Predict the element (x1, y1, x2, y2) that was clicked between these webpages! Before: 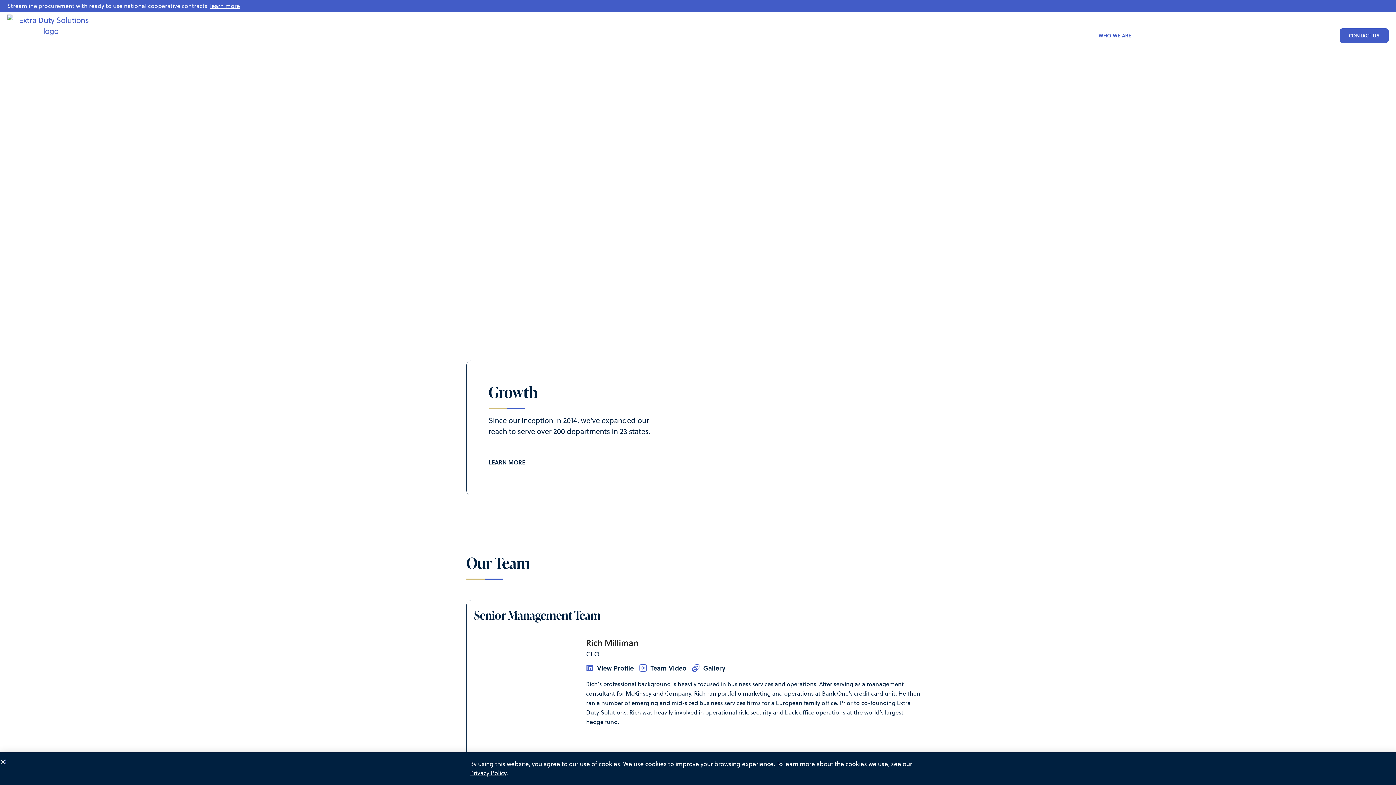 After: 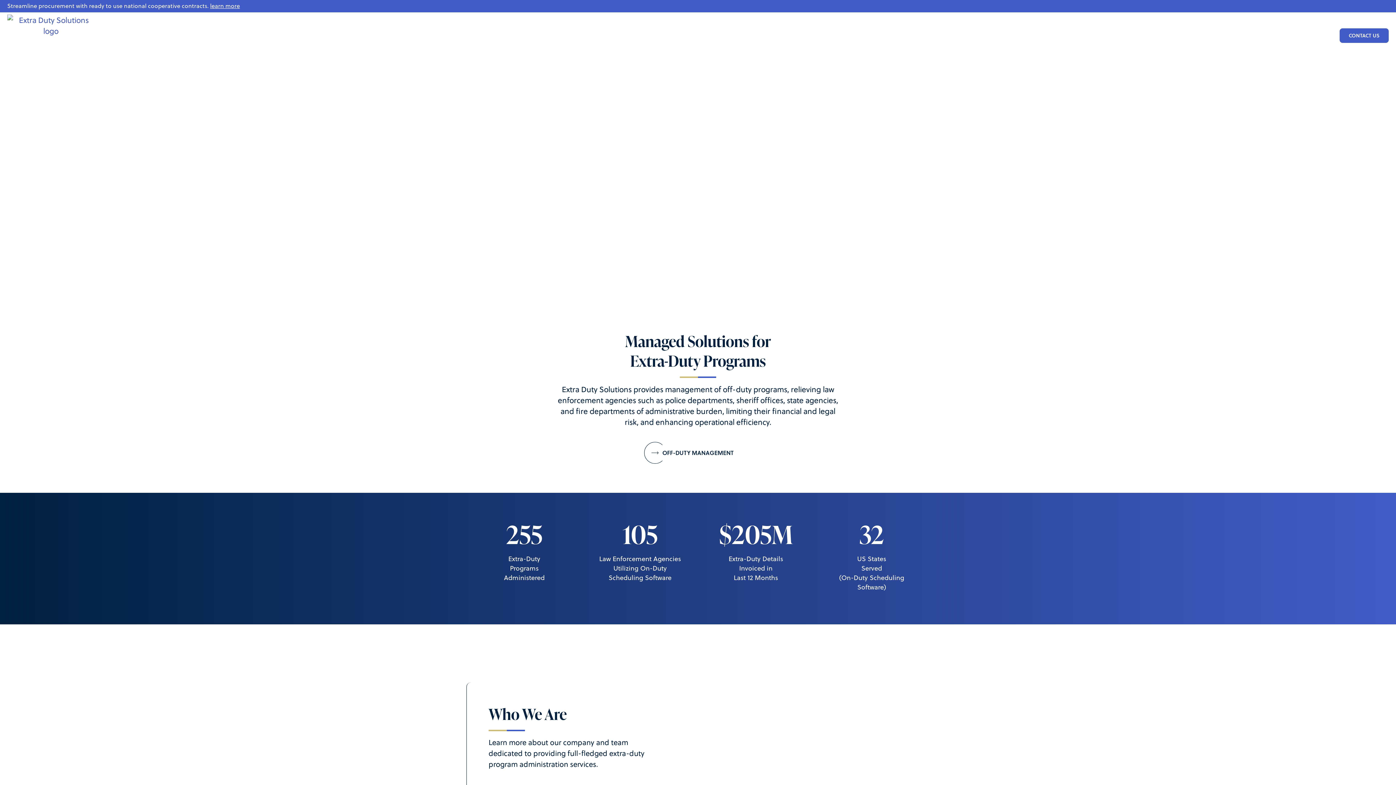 Action: bbox: (7, 14, 94, 36)